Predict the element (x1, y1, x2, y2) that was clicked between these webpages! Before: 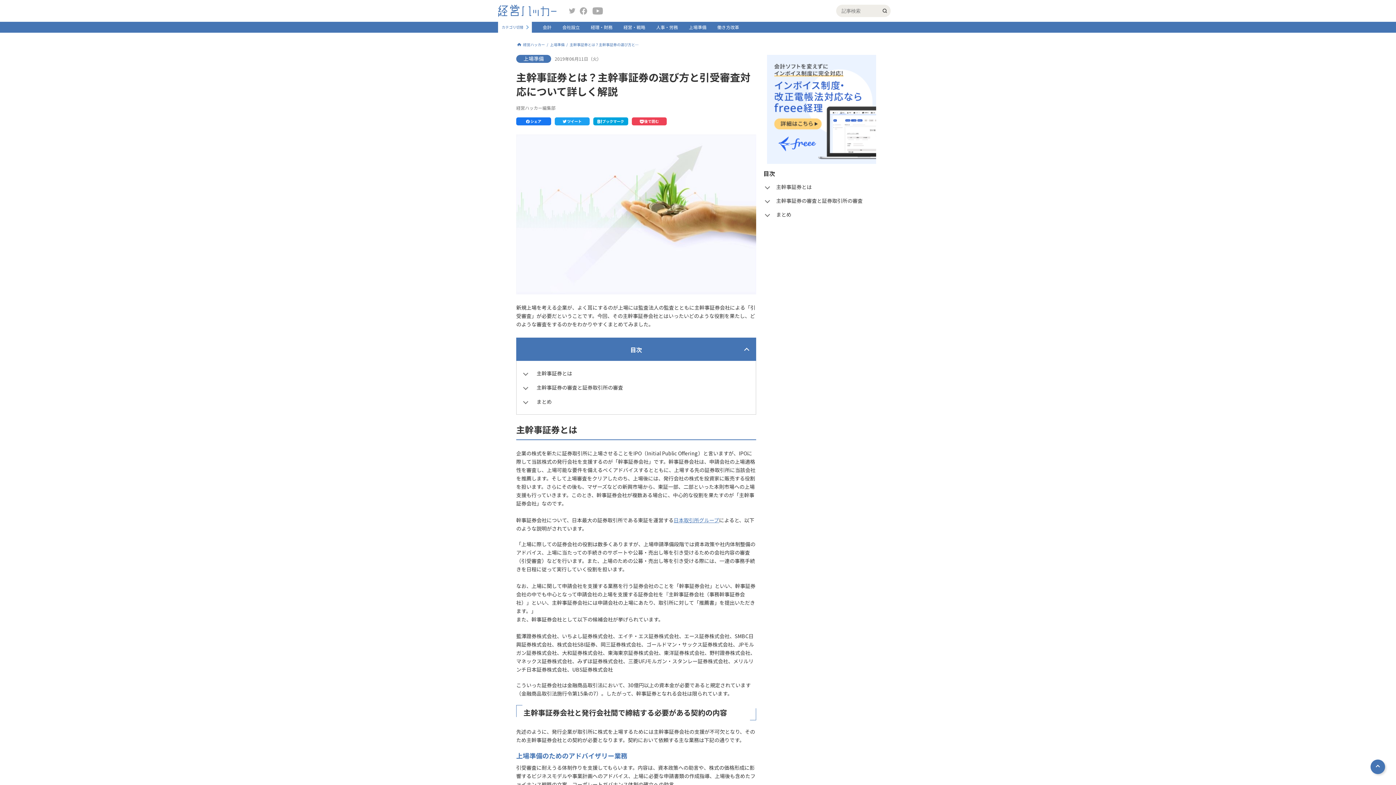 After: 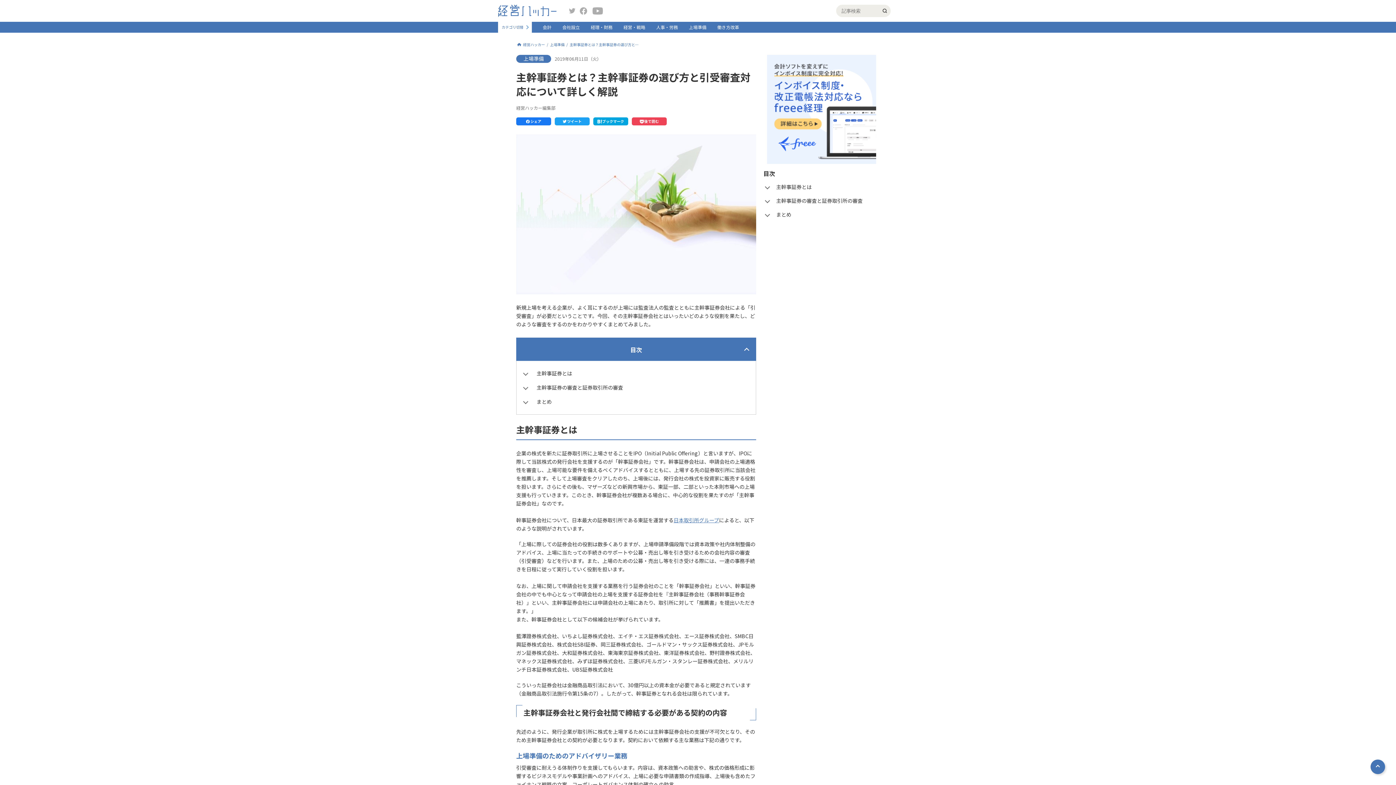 Action: label: 後で読む bbox: (632, 117, 666, 125)